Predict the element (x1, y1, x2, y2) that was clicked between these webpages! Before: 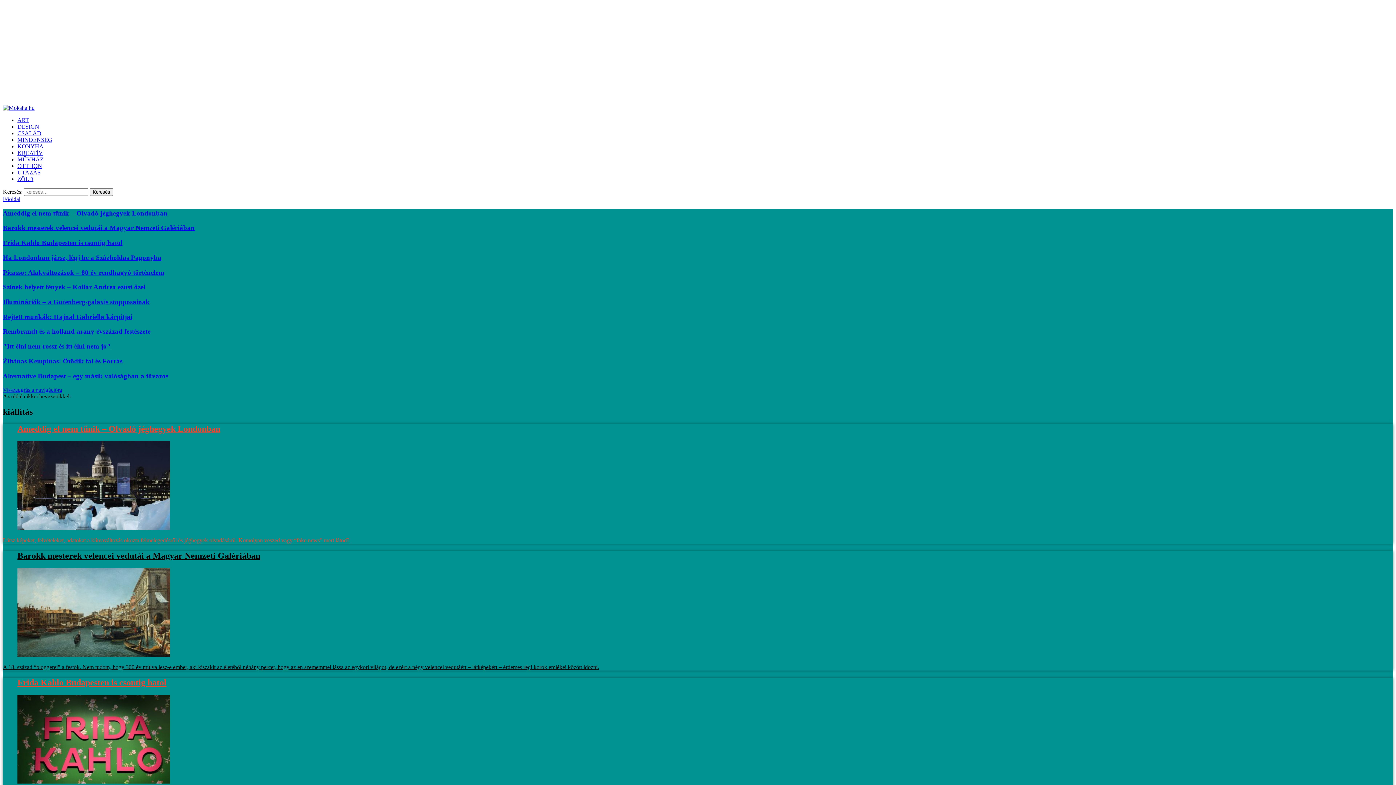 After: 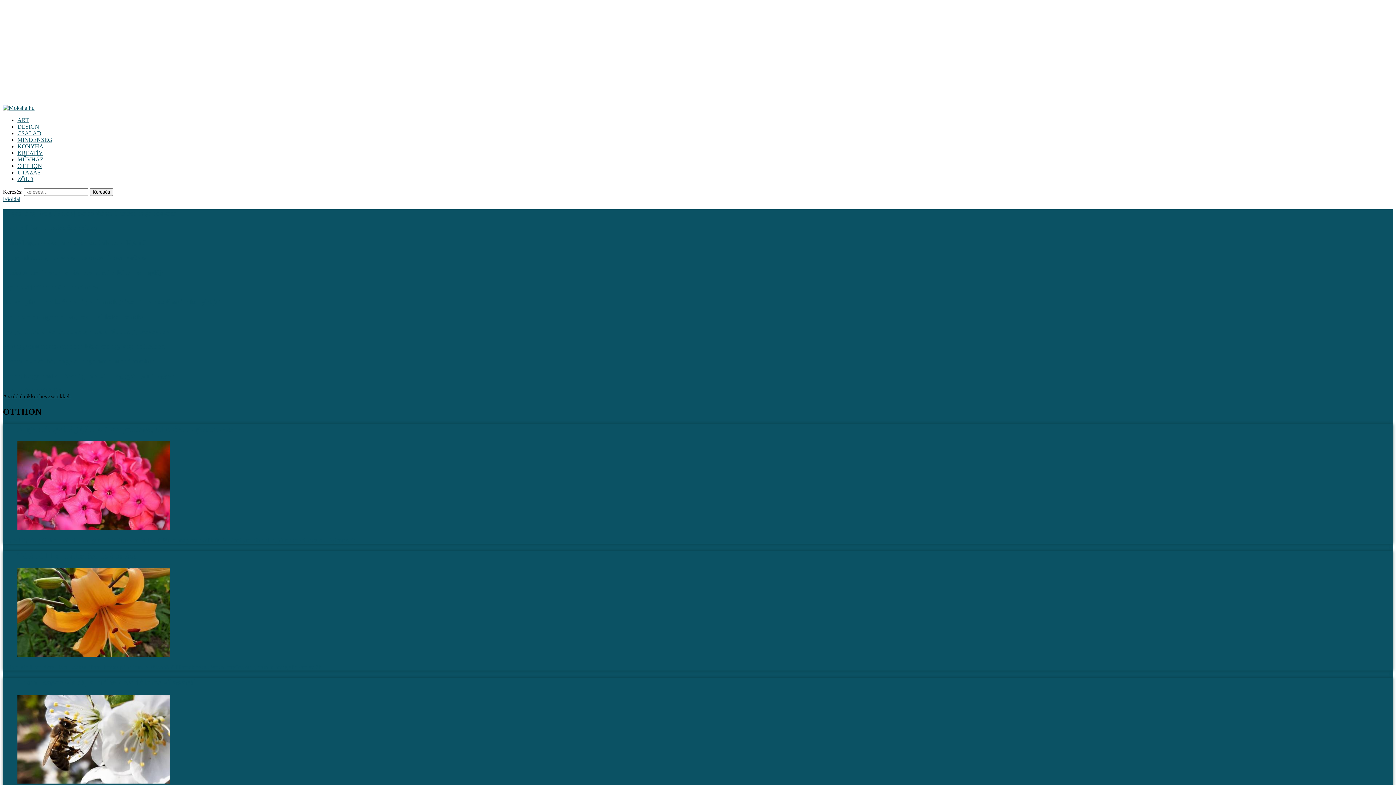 Action: bbox: (17, 162, 42, 169) label: OTTHON